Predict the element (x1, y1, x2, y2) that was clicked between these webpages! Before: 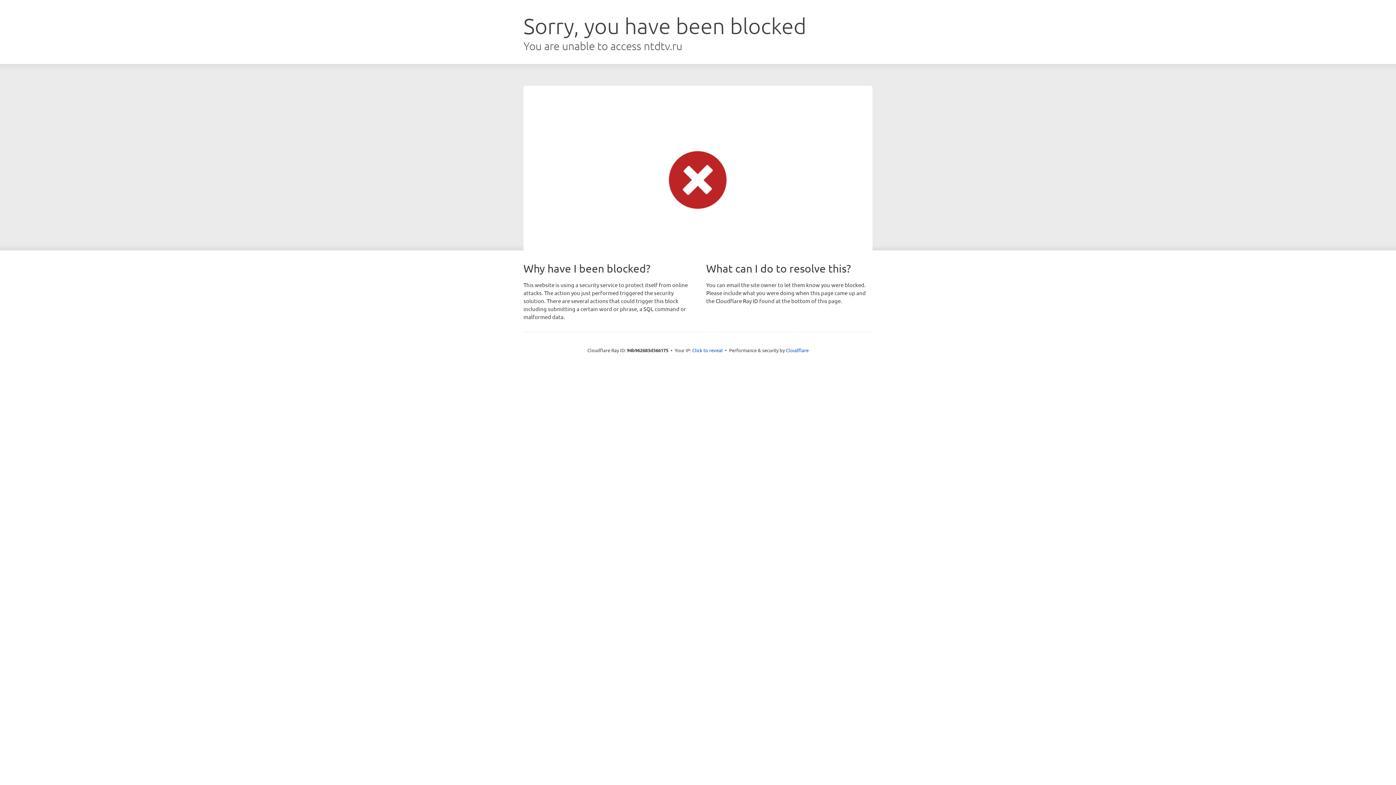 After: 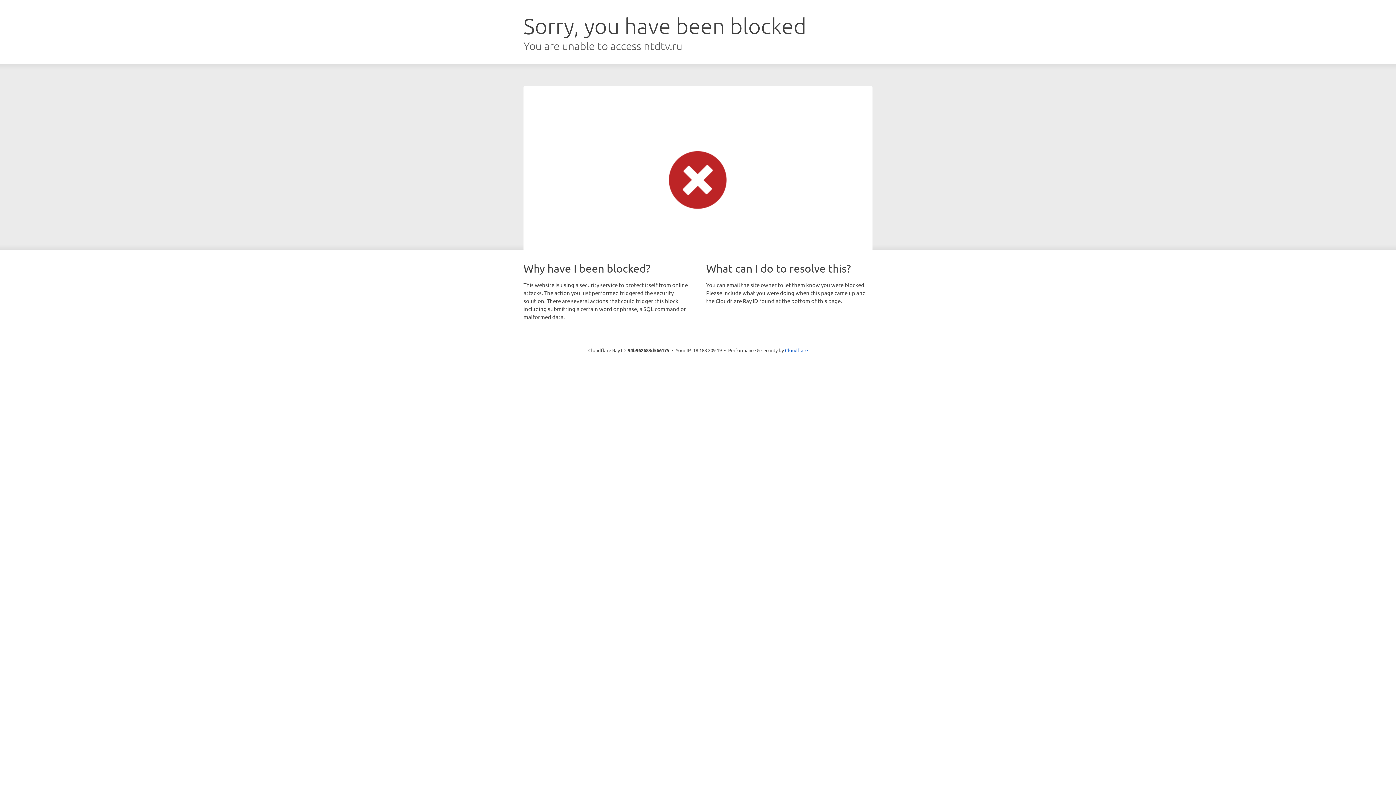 Action: bbox: (692, 346, 722, 353) label: Click to reveal